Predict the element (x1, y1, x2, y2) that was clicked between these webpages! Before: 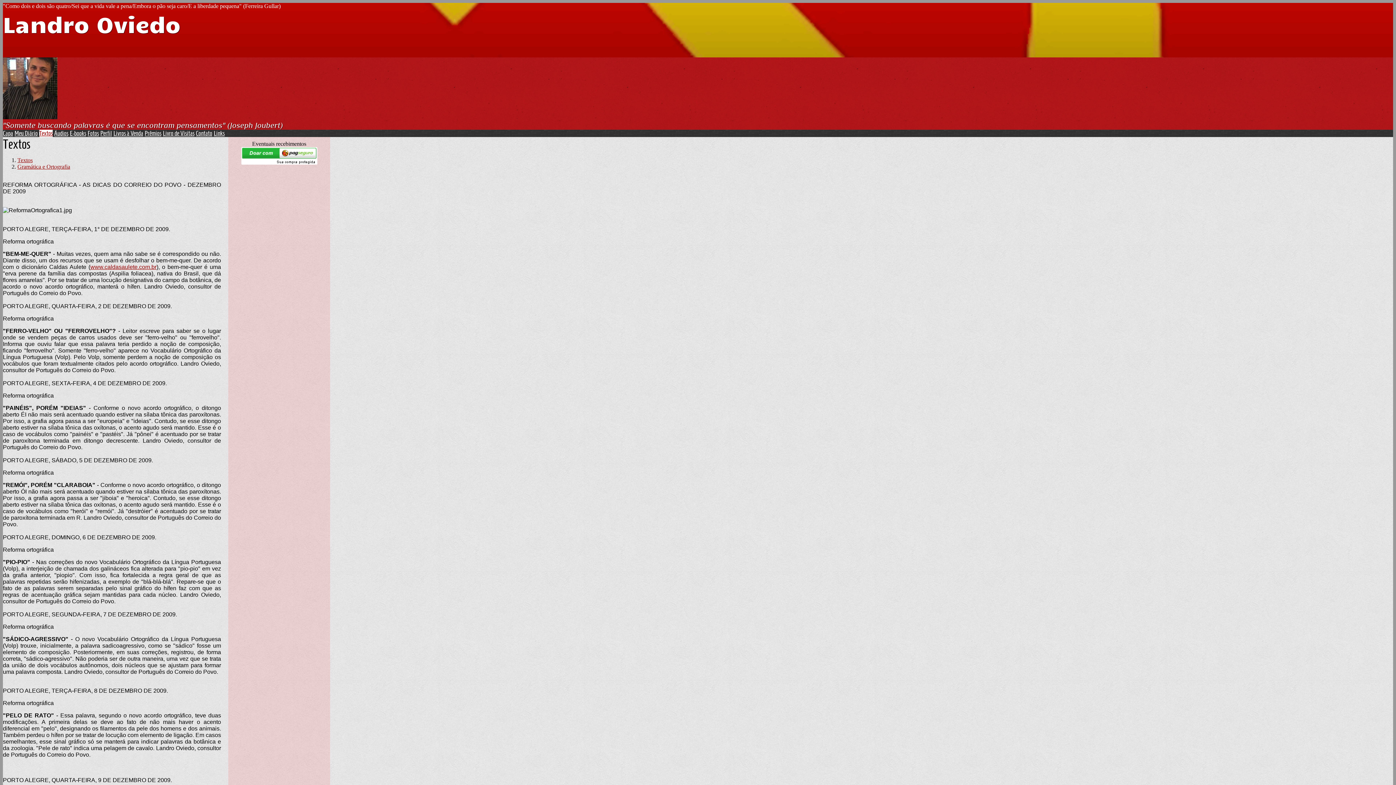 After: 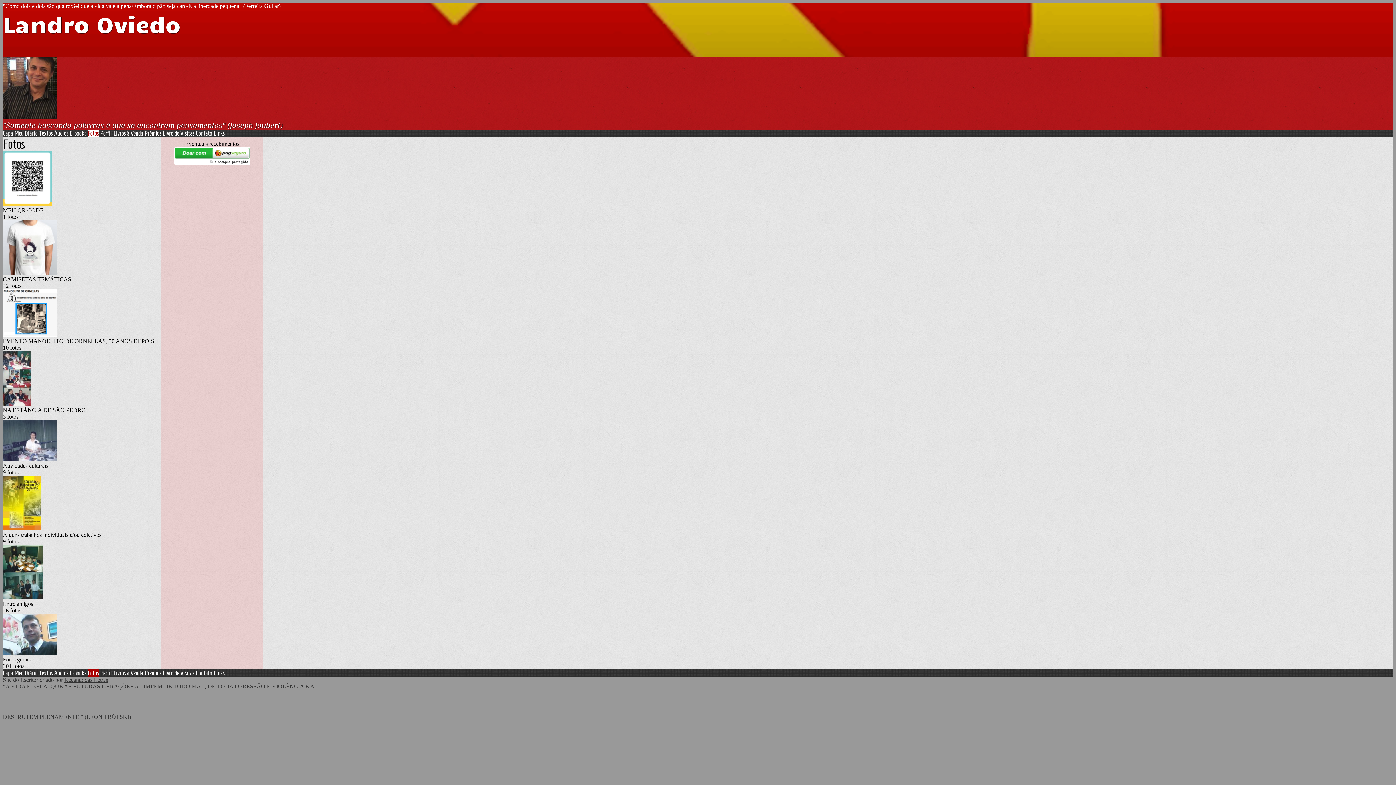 Action: label: Fotos bbox: (87, 129, 98, 137)